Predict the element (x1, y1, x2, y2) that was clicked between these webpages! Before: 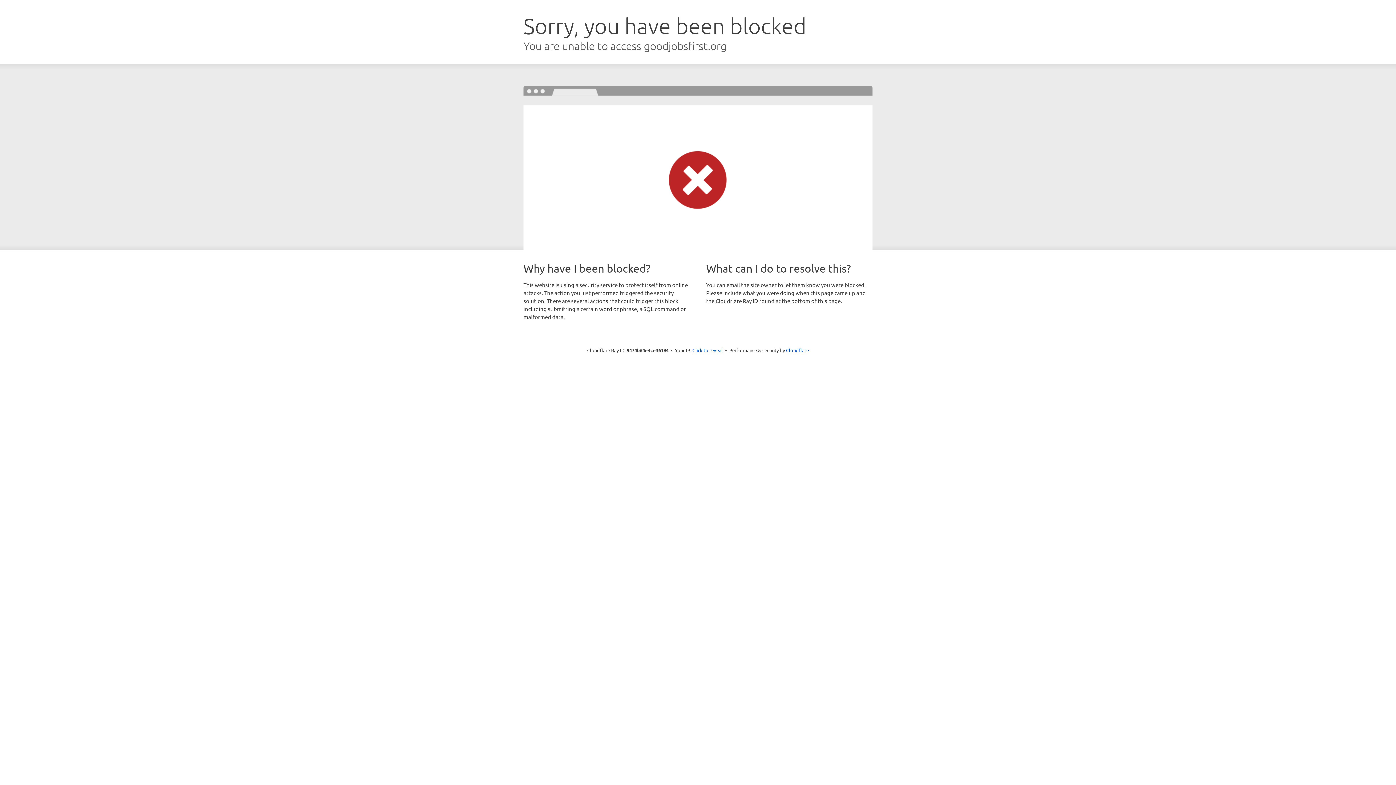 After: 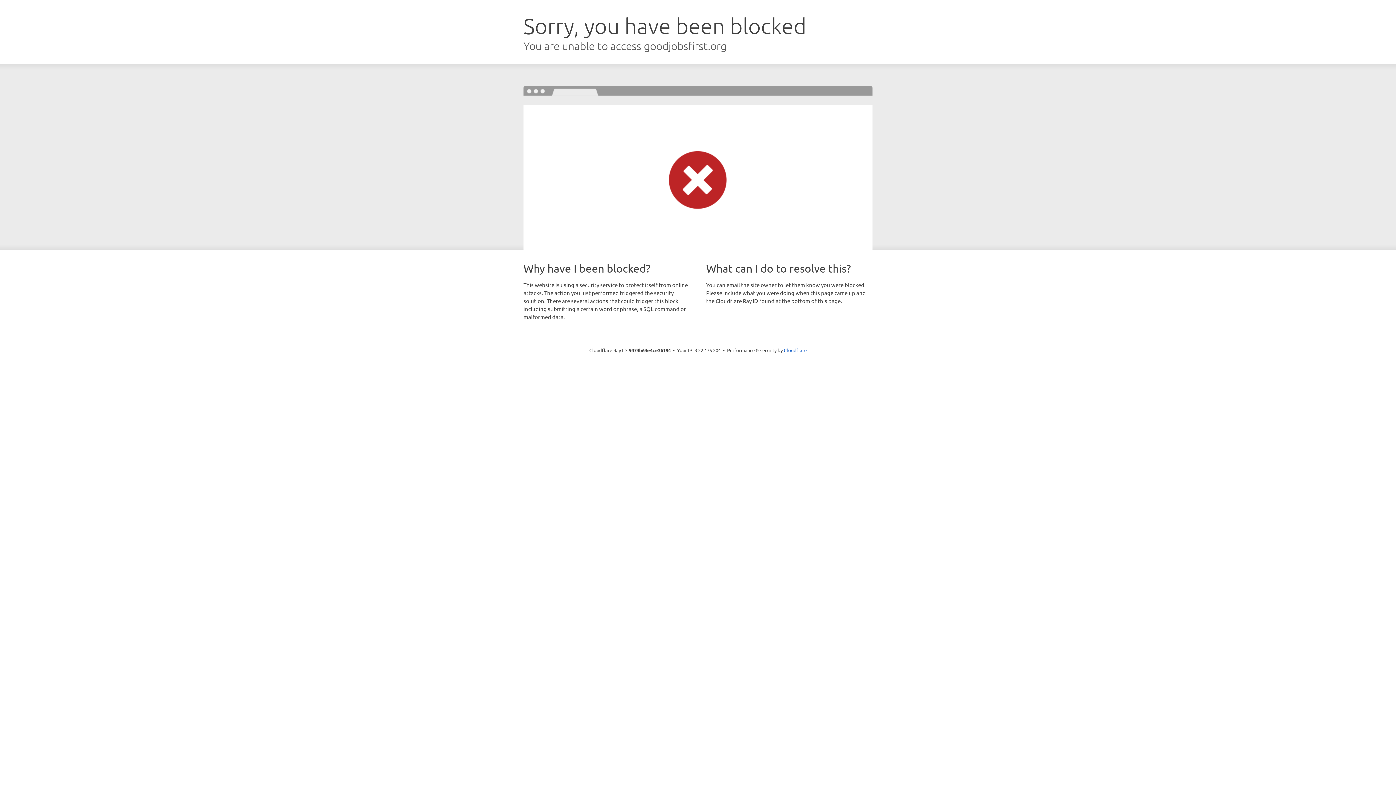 Action: label: Click to reveal bbox: (692, 346, 723, 353)